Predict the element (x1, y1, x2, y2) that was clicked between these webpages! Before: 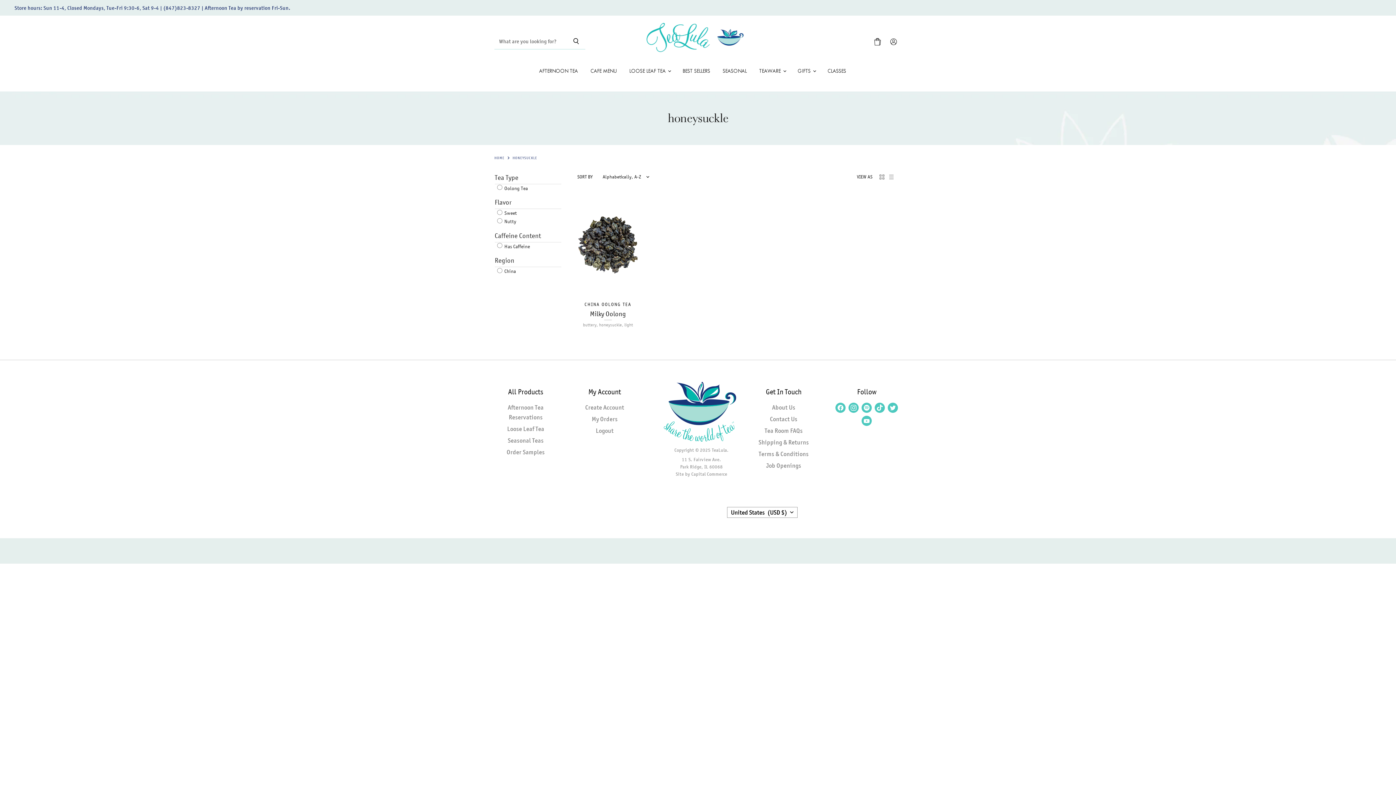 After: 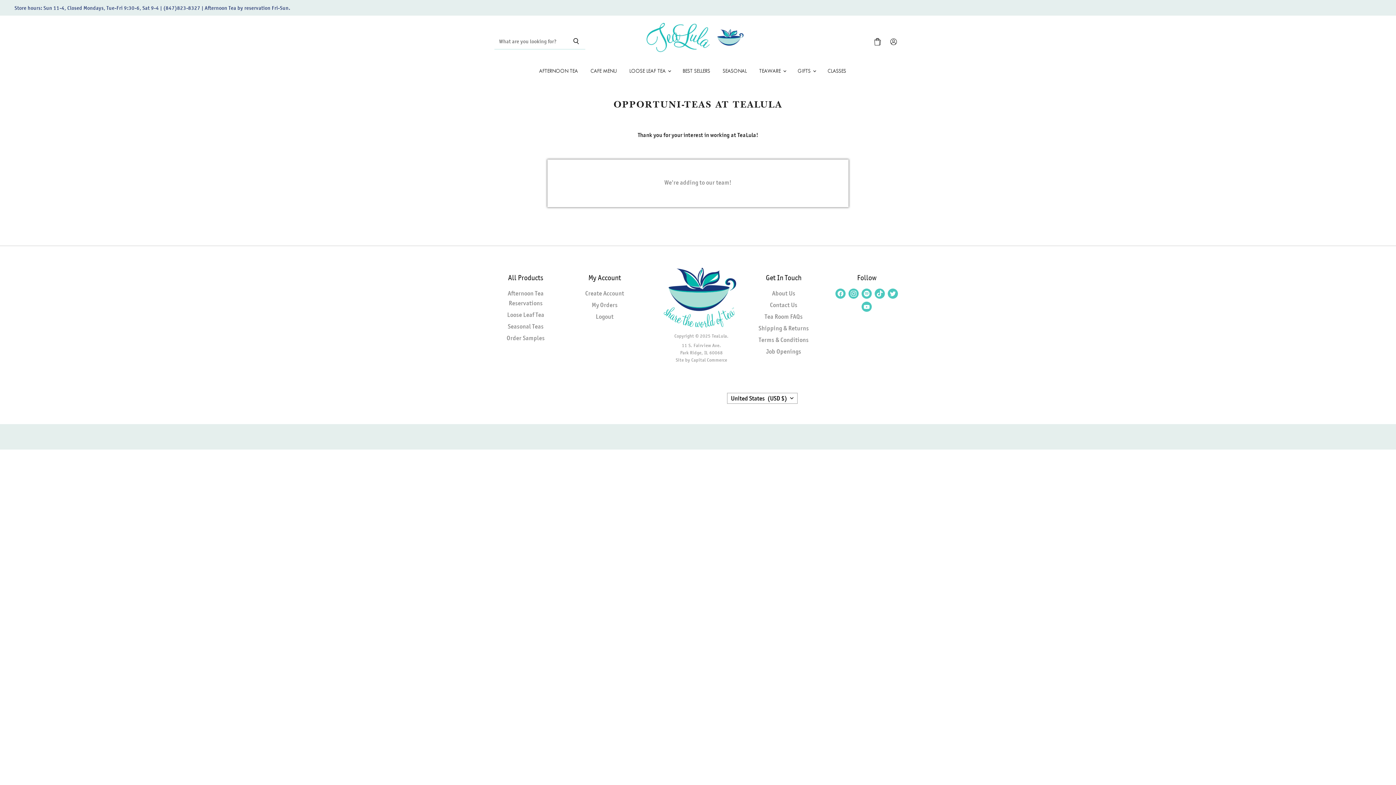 Action: bbox: (766, 462, 801, 469) label: Job Openings